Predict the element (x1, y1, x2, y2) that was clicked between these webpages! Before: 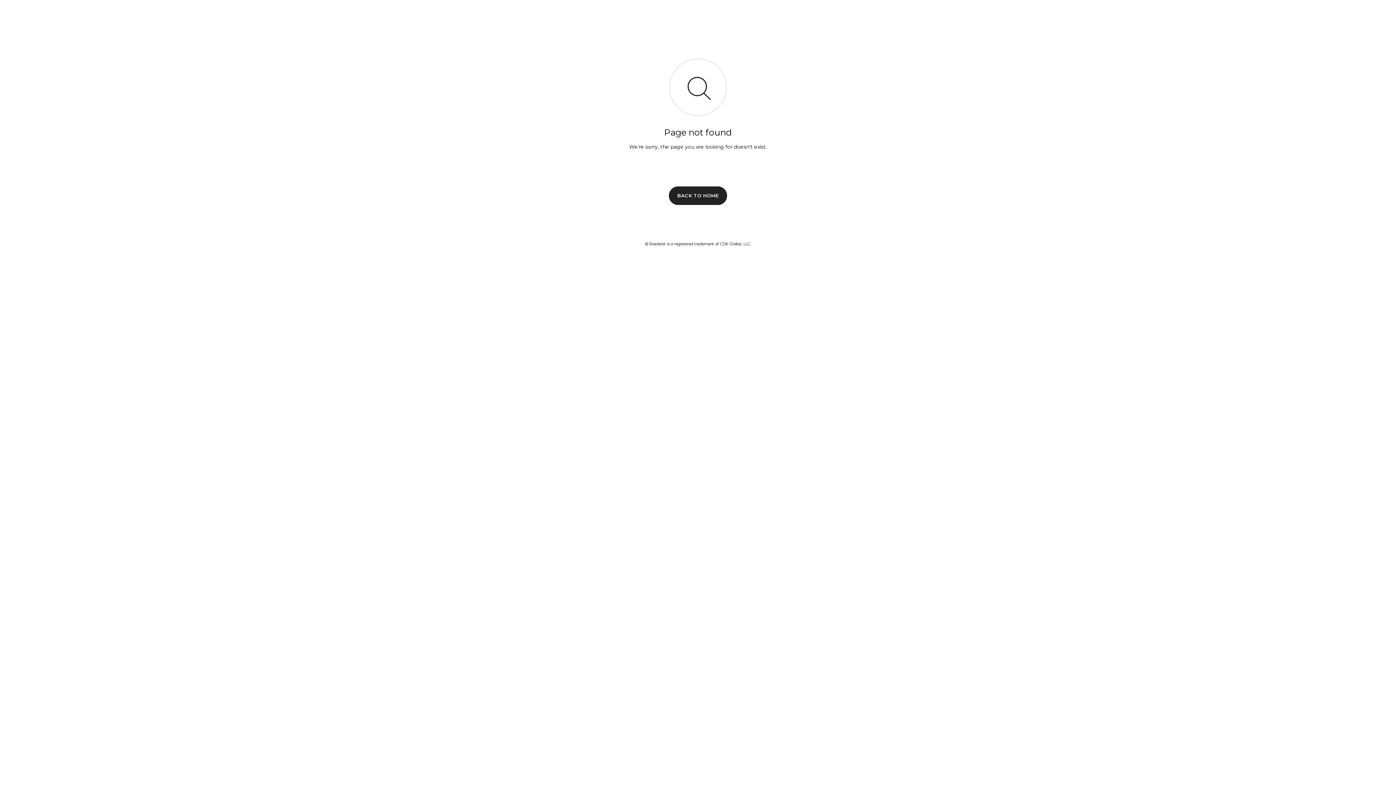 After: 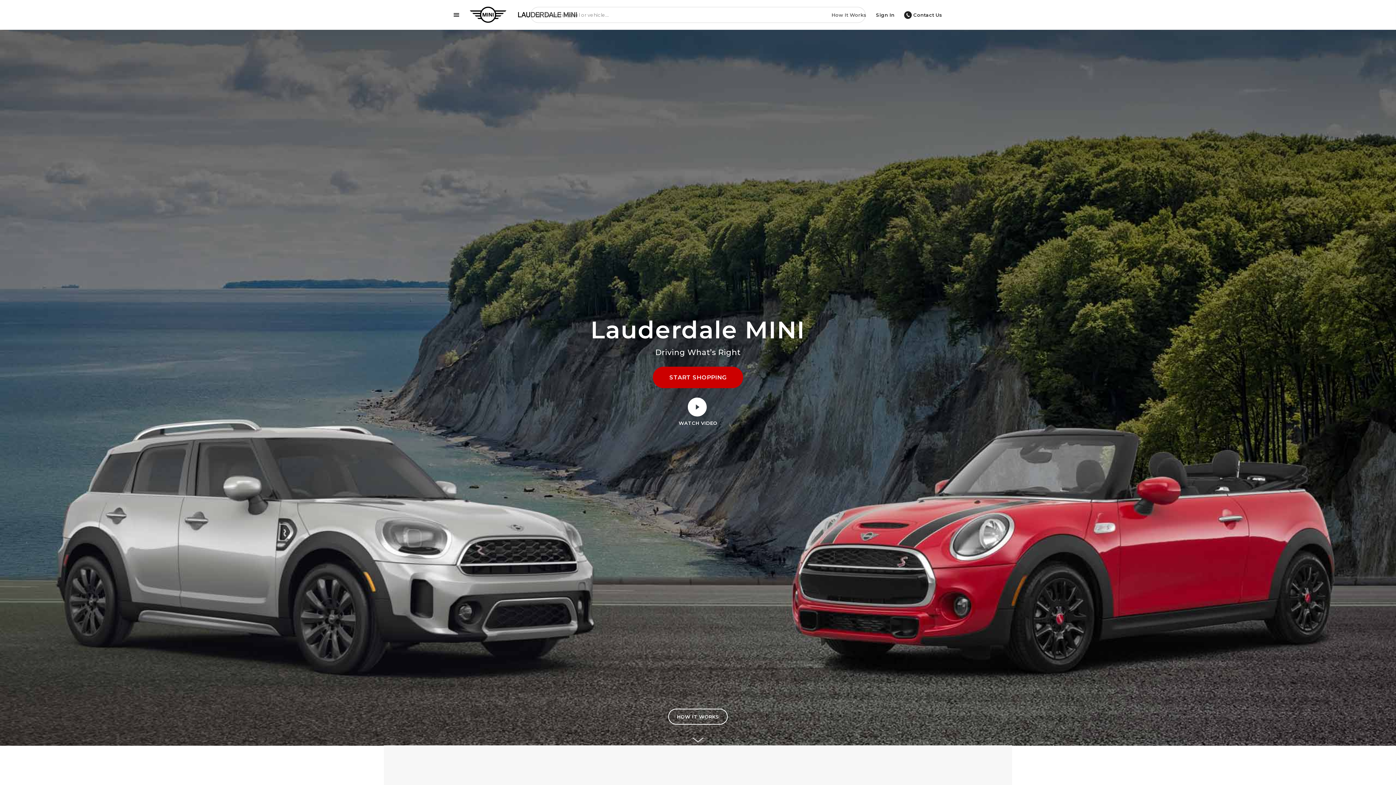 Action: bbox: (669, 186, 727, 204) label: BACK TO HOME